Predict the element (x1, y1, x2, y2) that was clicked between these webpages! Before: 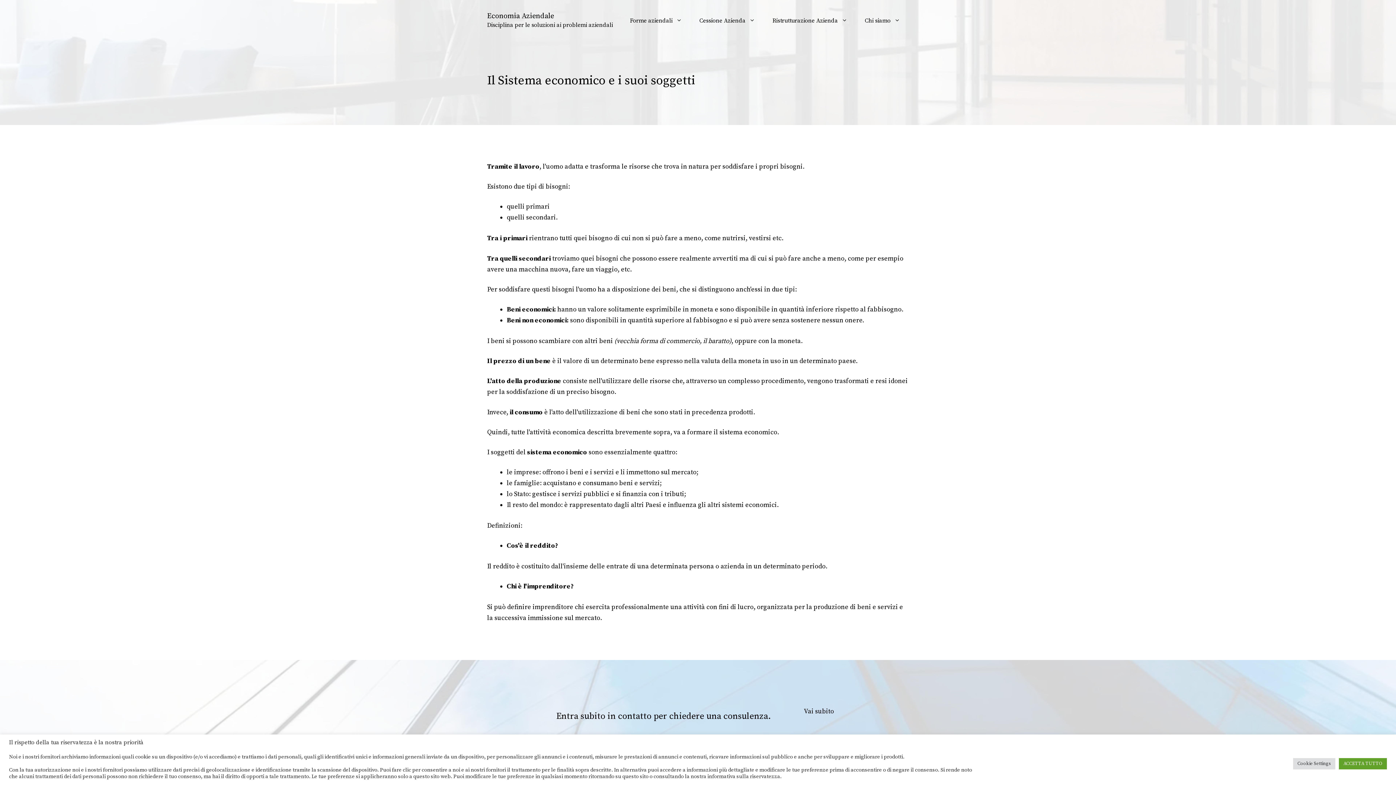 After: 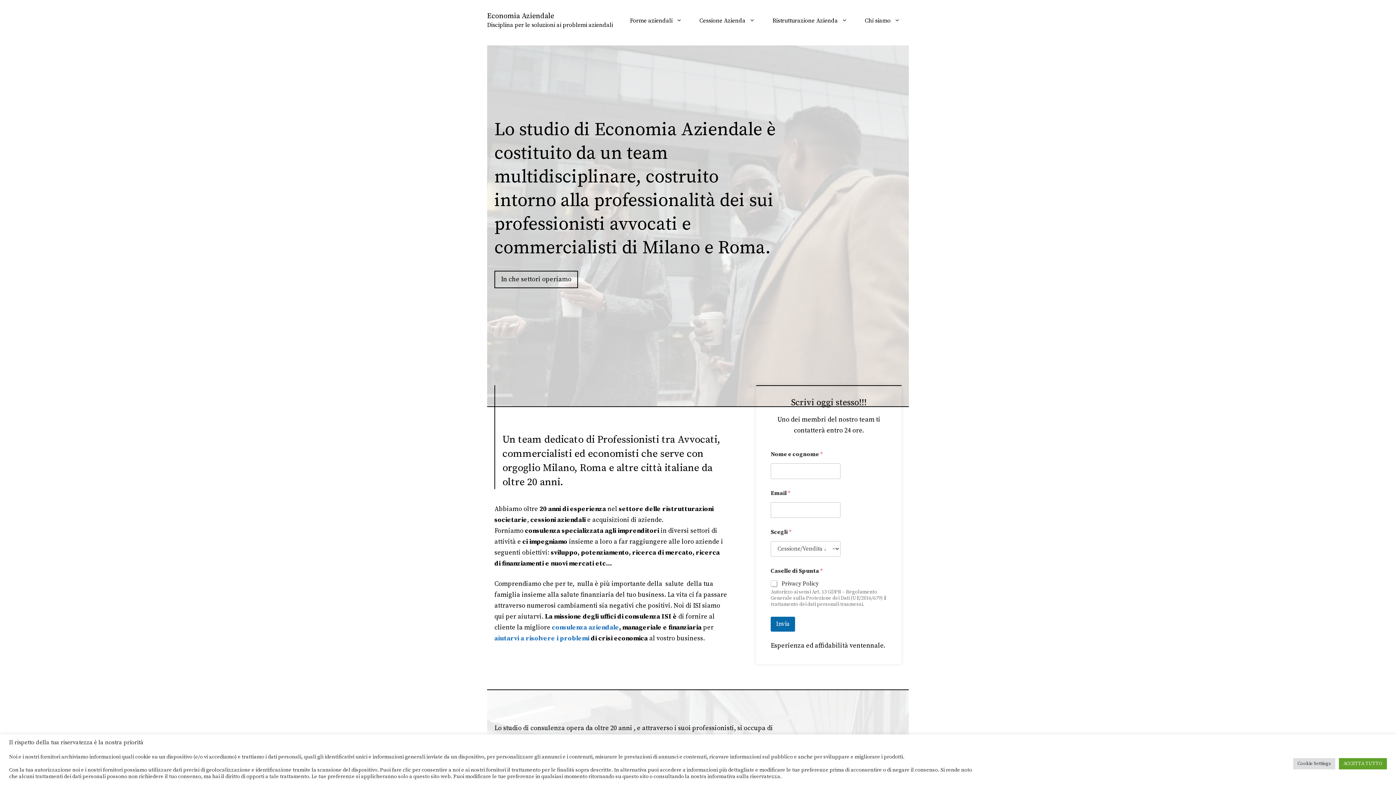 Action: label: Economia Aziendale bbox: (487, 11, 554, 20)